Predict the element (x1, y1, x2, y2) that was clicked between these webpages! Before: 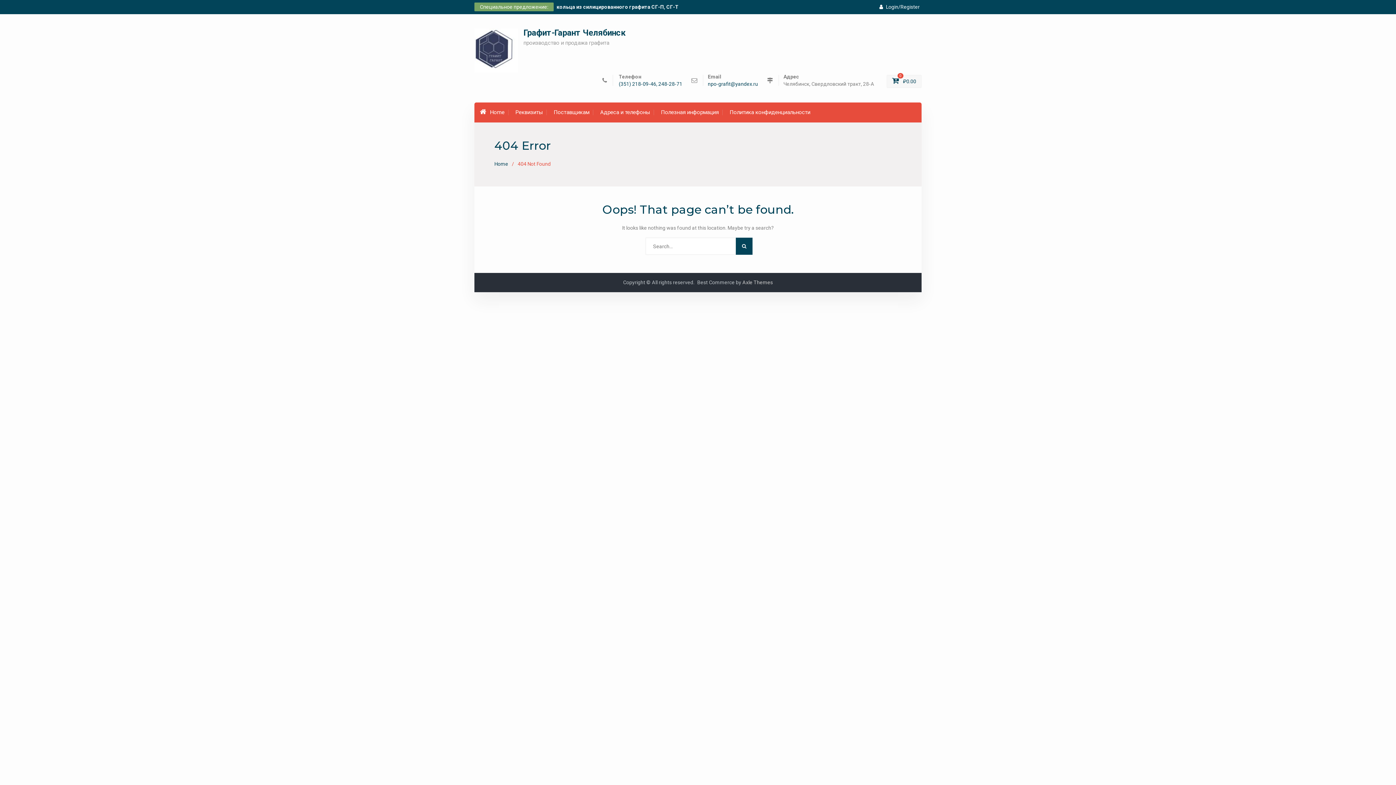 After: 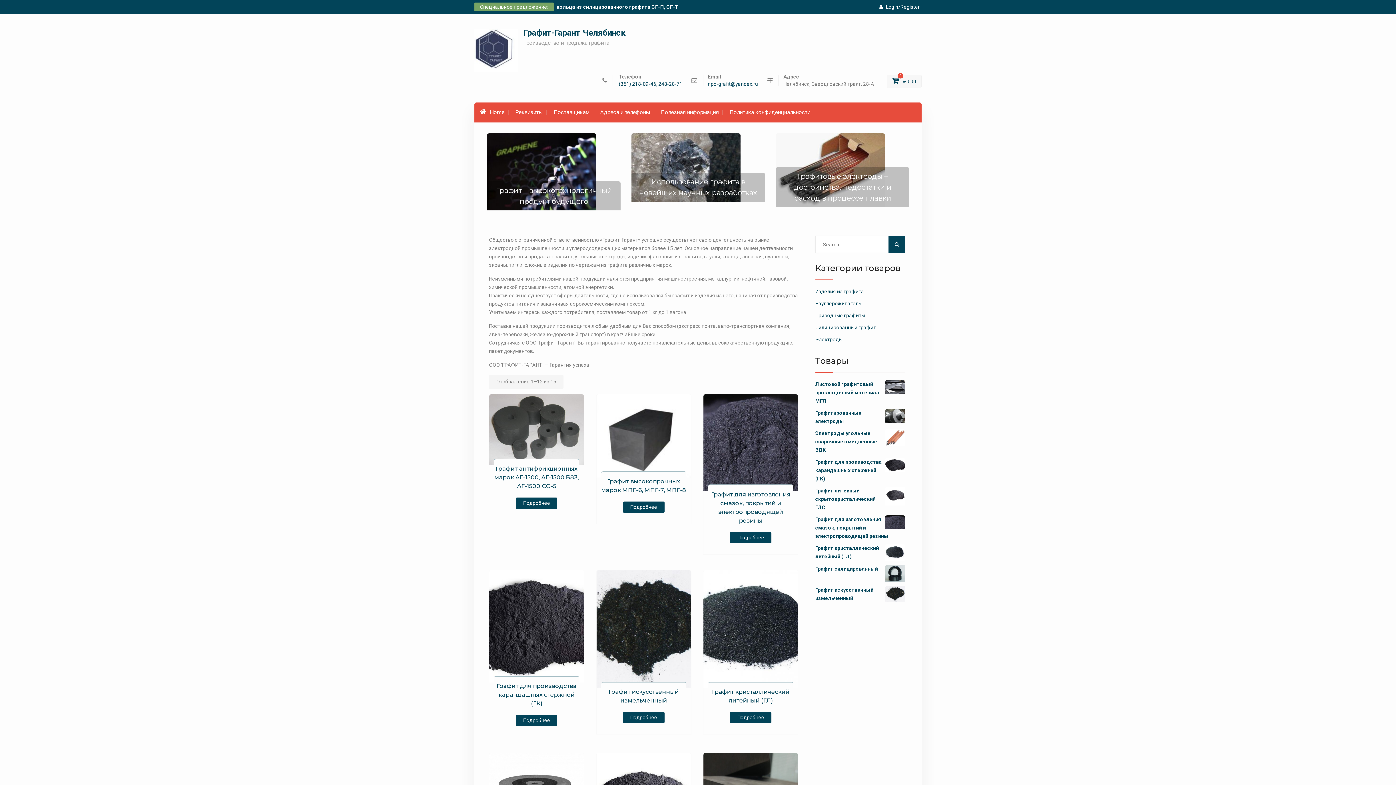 Action: label:  
0
 ₽0.00 bbox: (886, 74, 921, 88)